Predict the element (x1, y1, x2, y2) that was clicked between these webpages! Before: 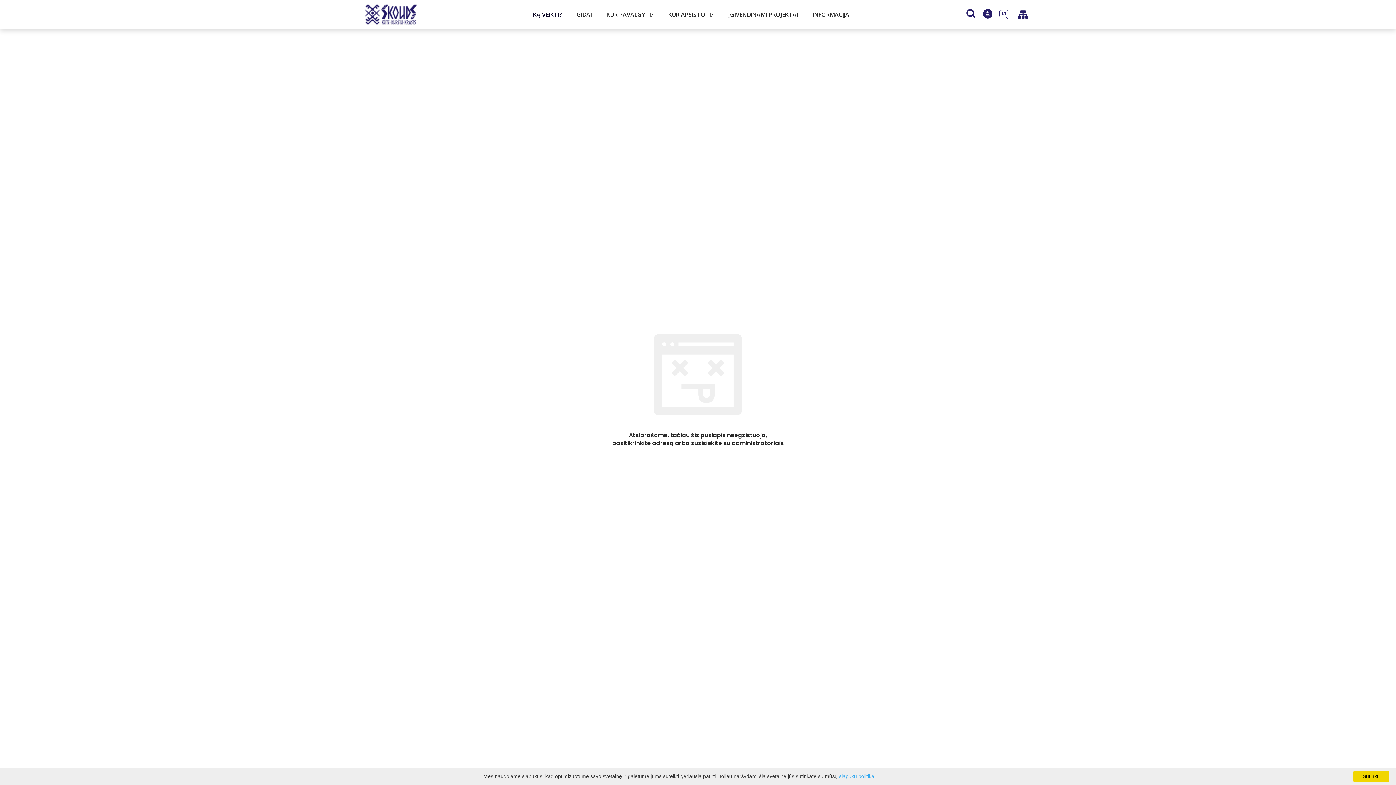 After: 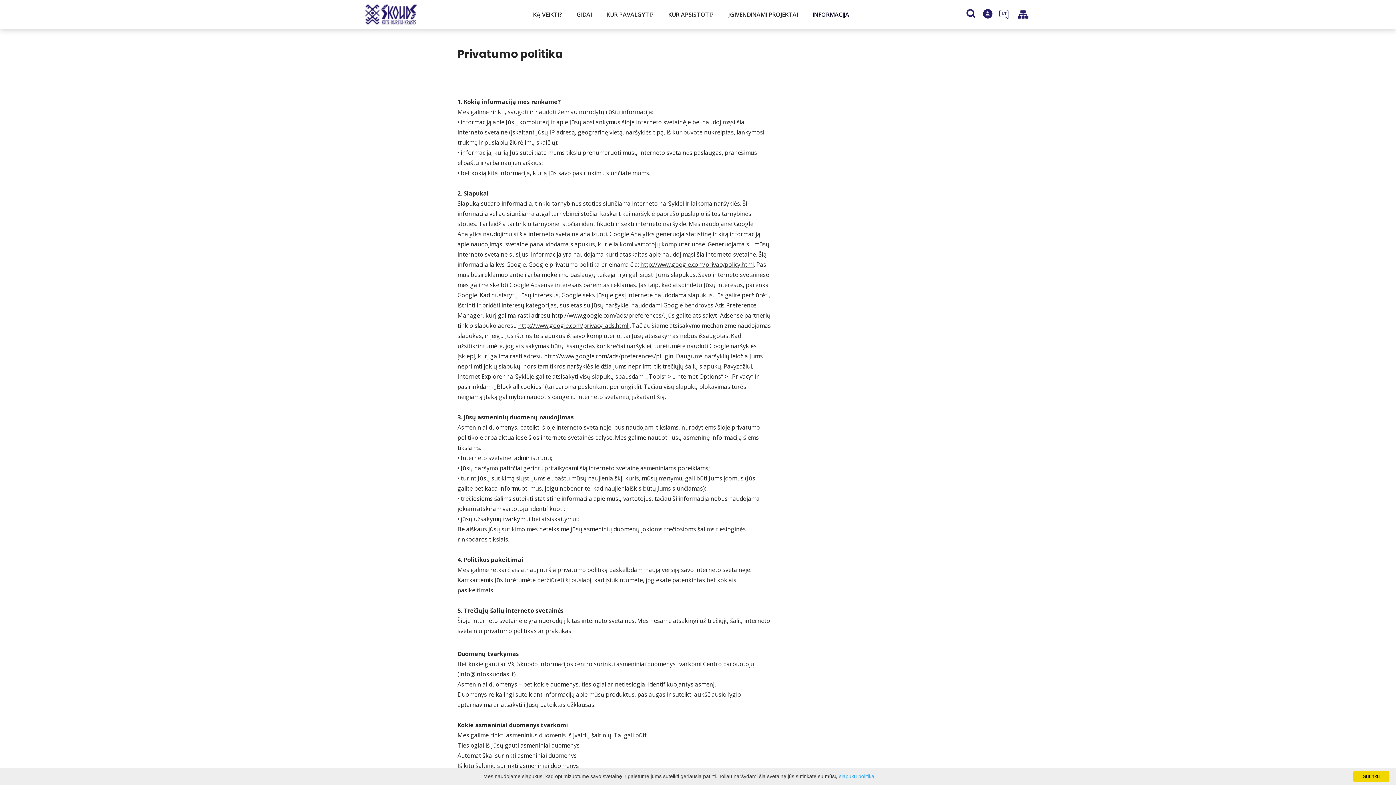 Action: label: slapukų politika bbox: (839, 773, 874, 779)